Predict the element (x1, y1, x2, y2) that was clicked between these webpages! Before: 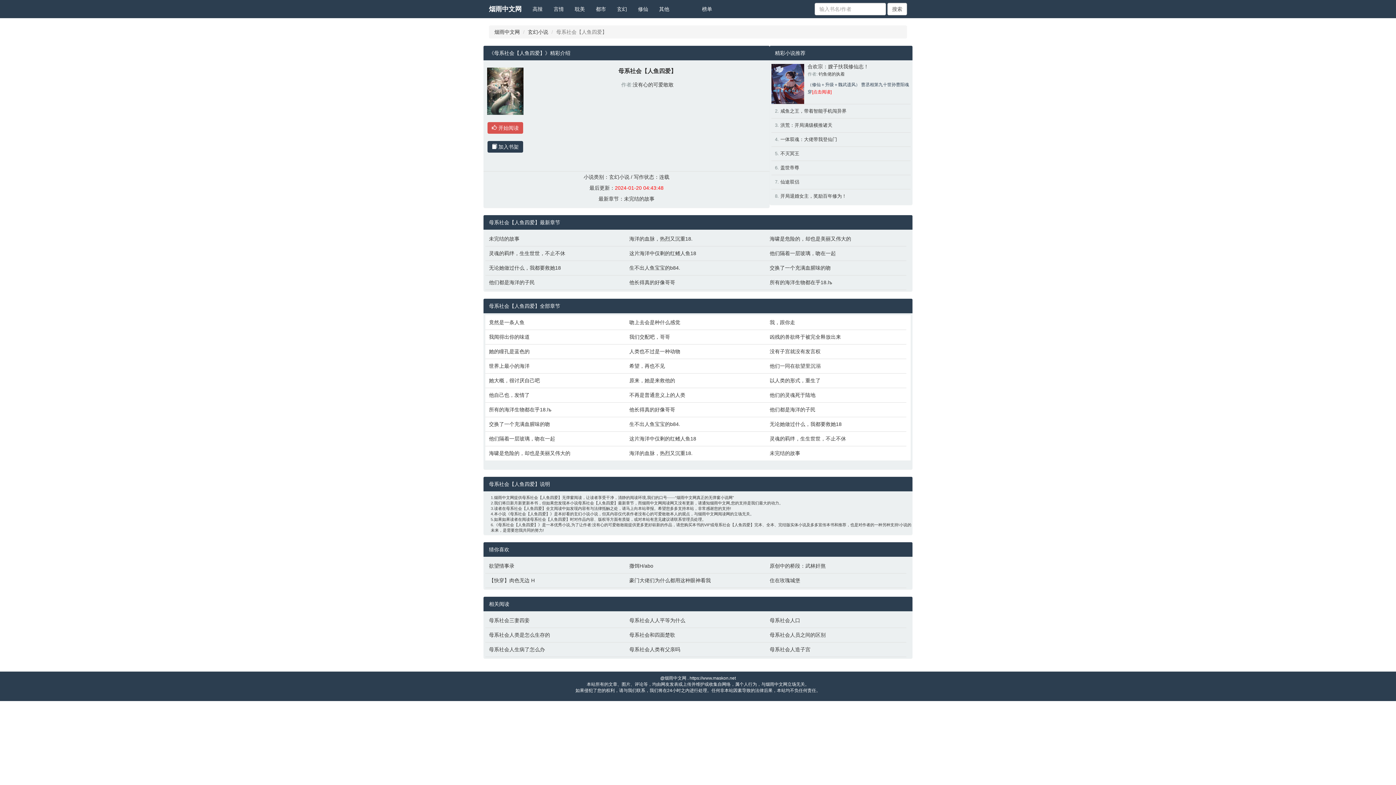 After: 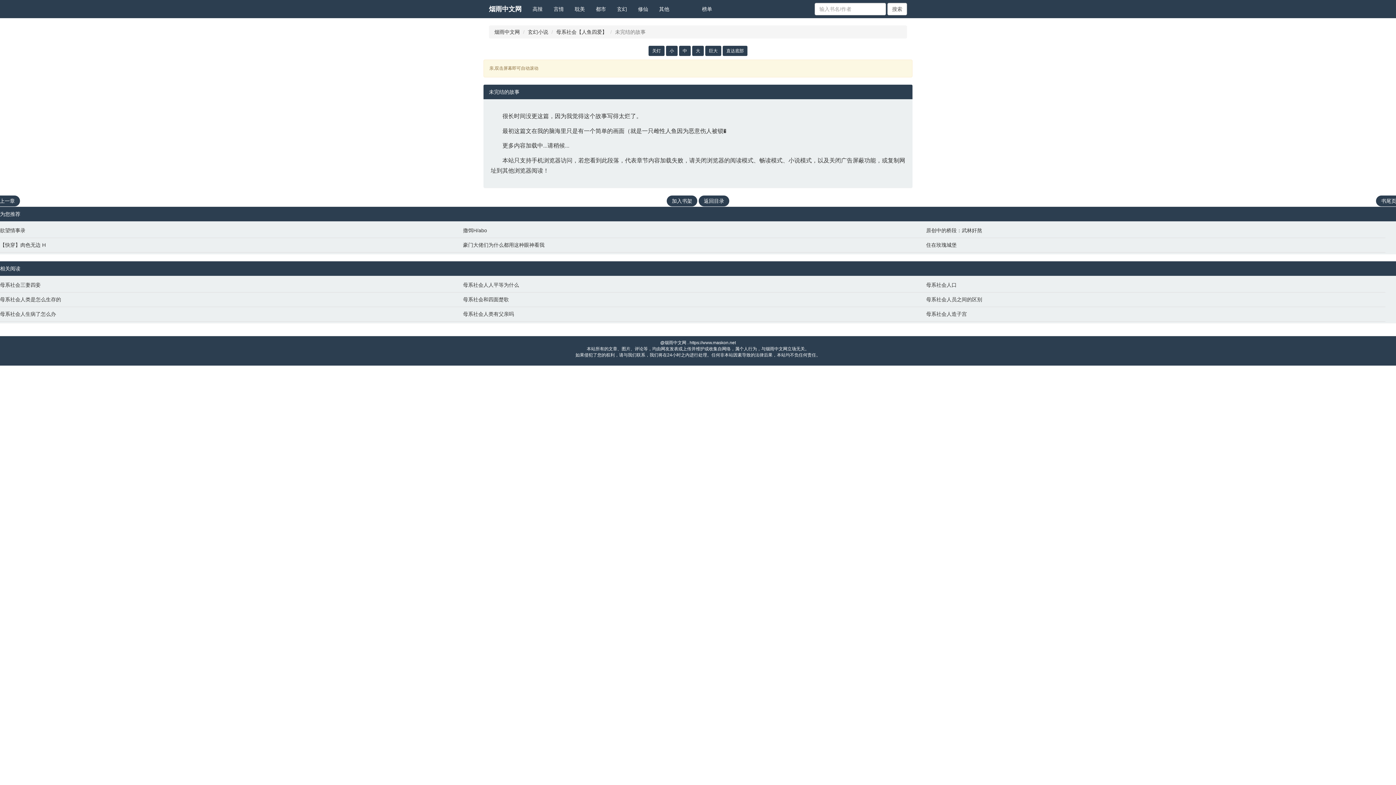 Action: bbox: (624, 196, 654, 201) label: 未完结的故事